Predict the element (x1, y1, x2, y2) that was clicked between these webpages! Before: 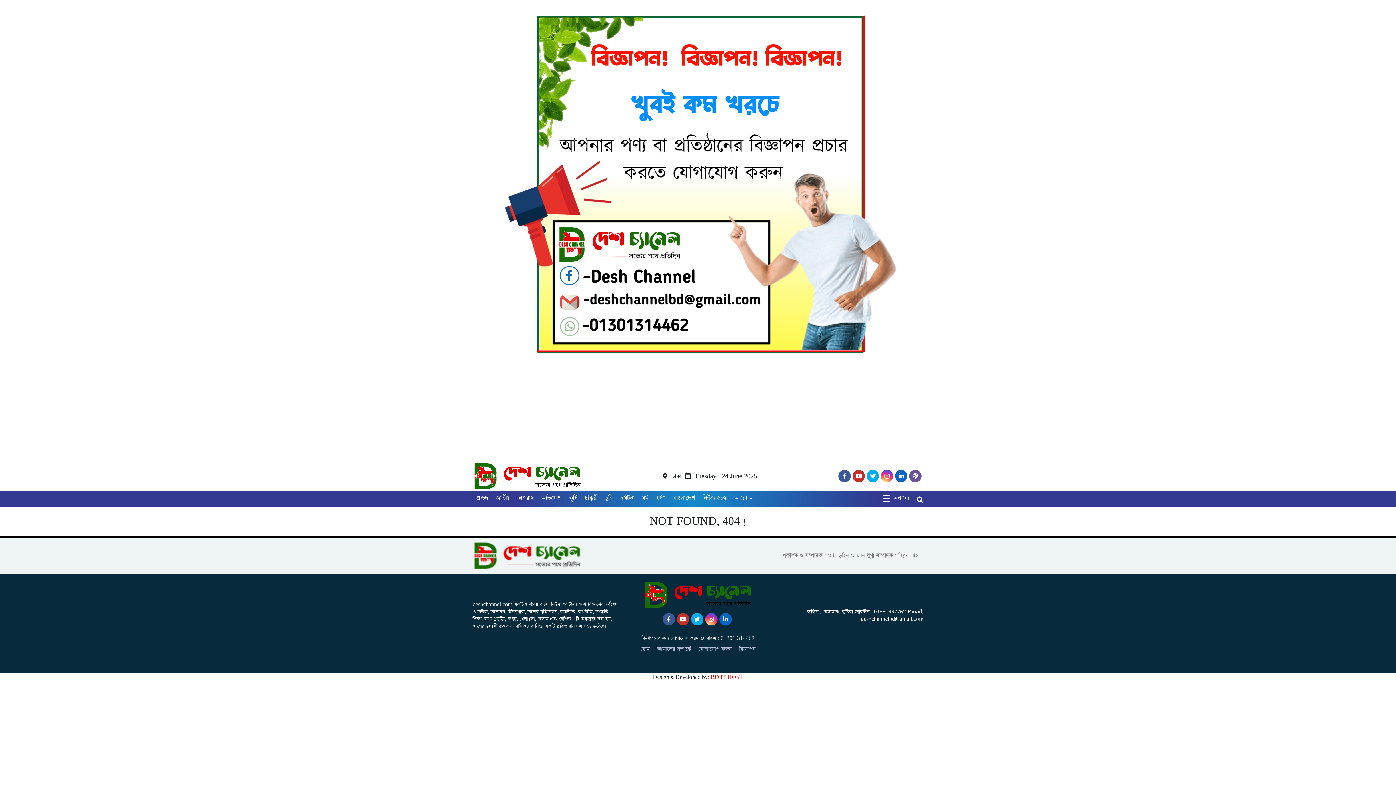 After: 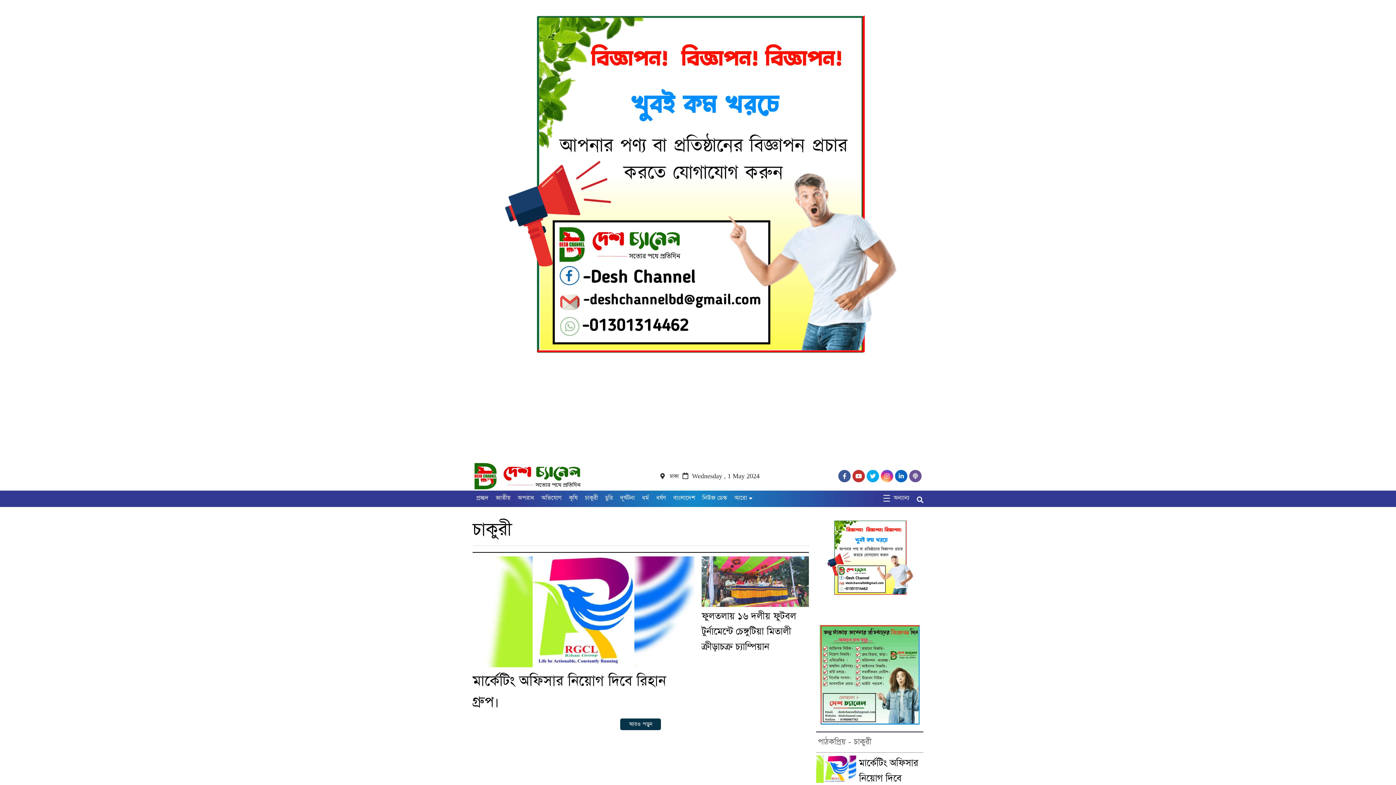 Action: bbox: (581, 493, 598, 504) label: চাকুরী